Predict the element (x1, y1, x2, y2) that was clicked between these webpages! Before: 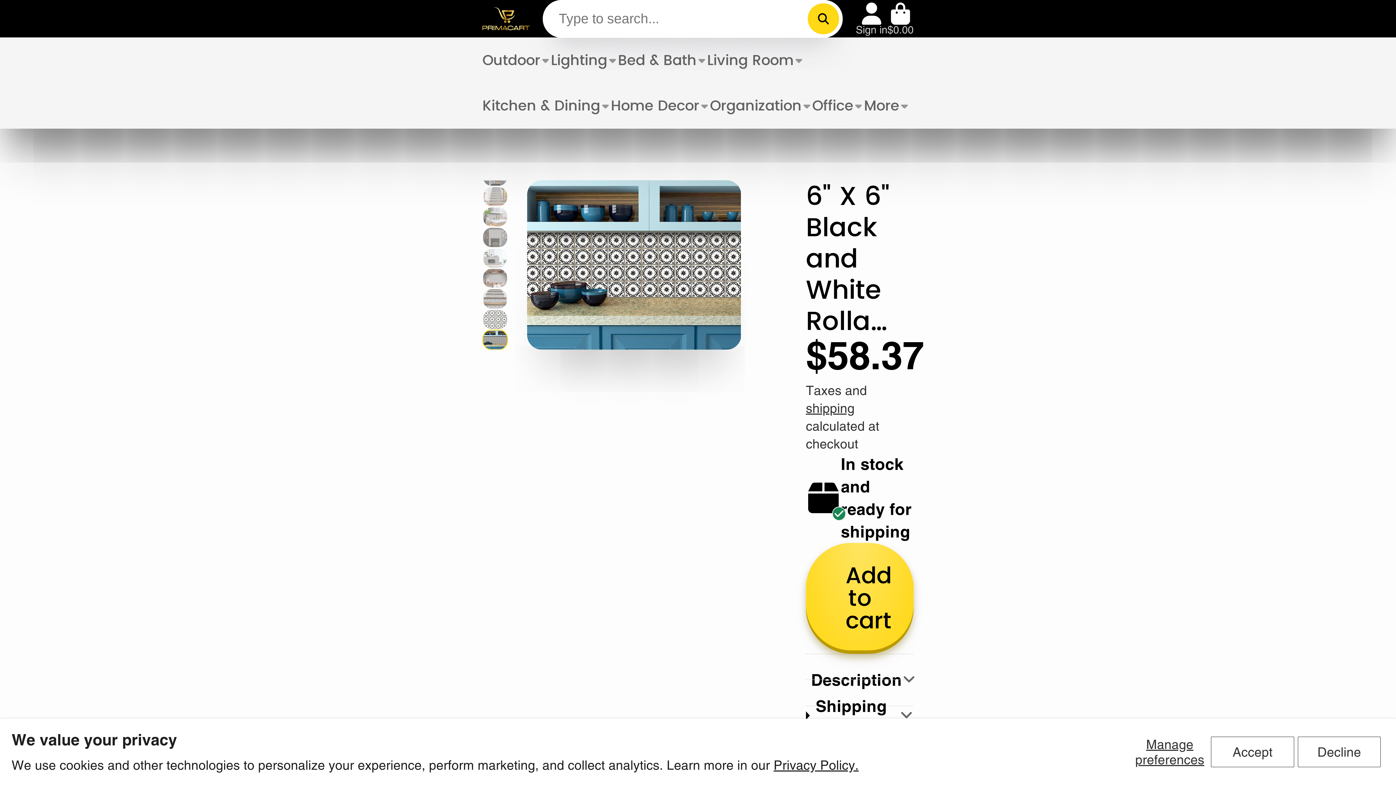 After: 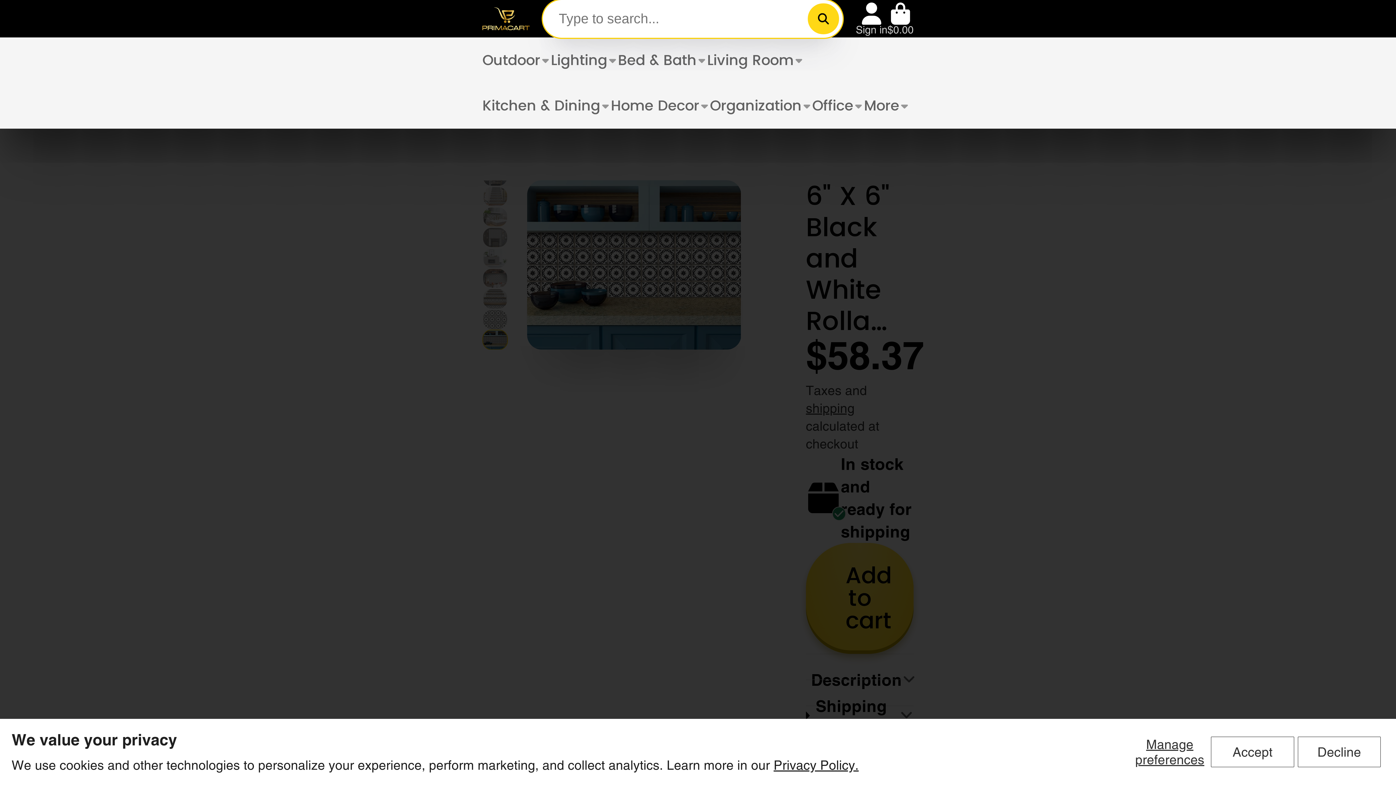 Action: bbox: (808, 3, 839, 34) label: Search